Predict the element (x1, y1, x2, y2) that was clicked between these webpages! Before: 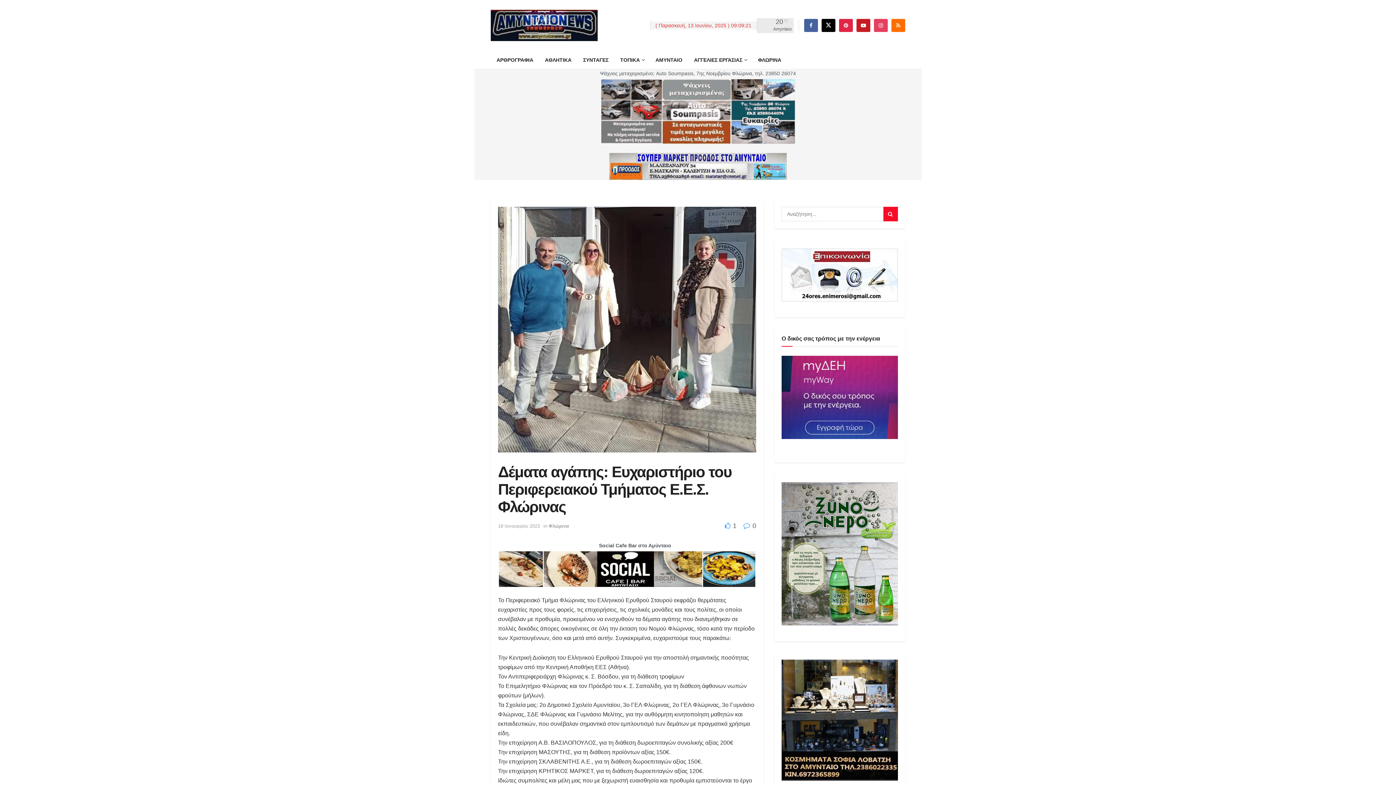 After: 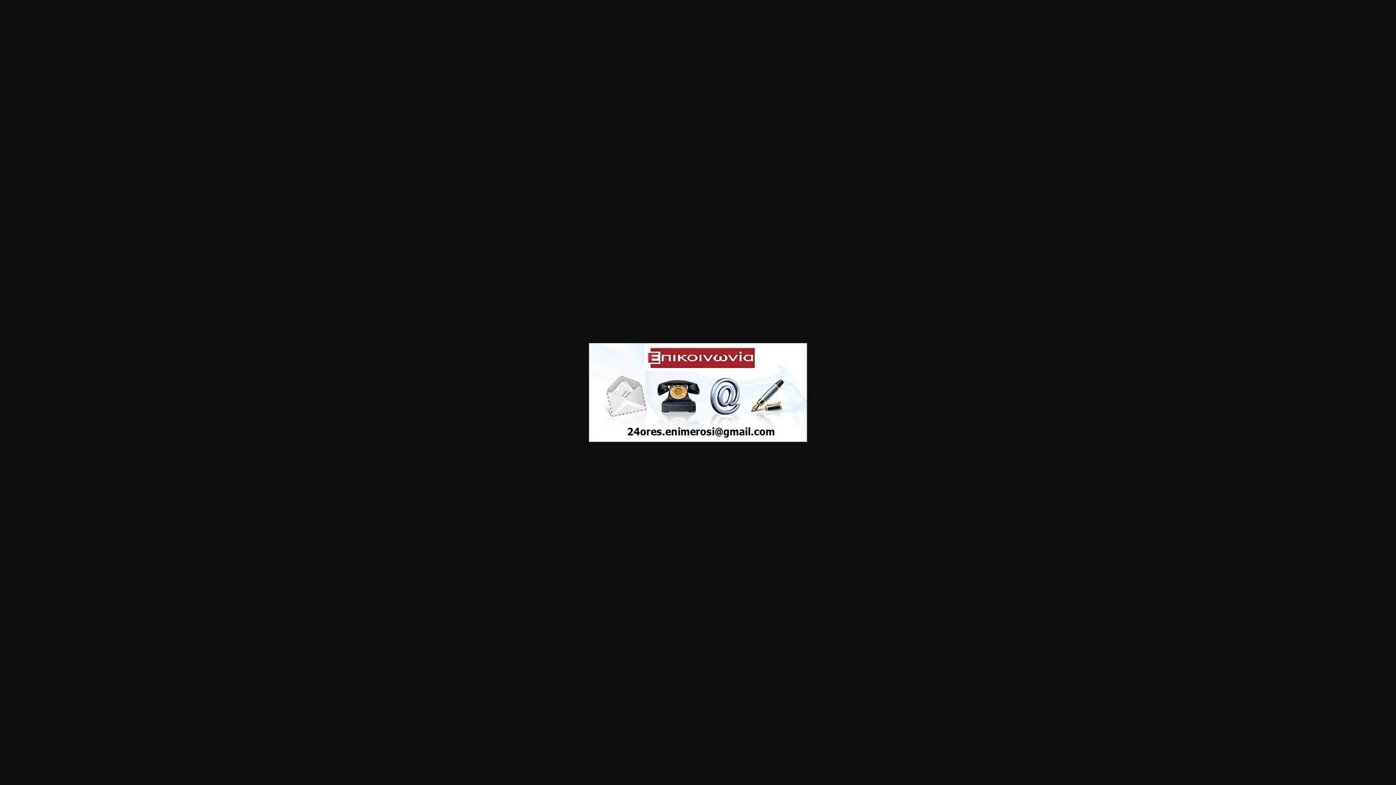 Action: bbox: (781, 248, 898, 301)